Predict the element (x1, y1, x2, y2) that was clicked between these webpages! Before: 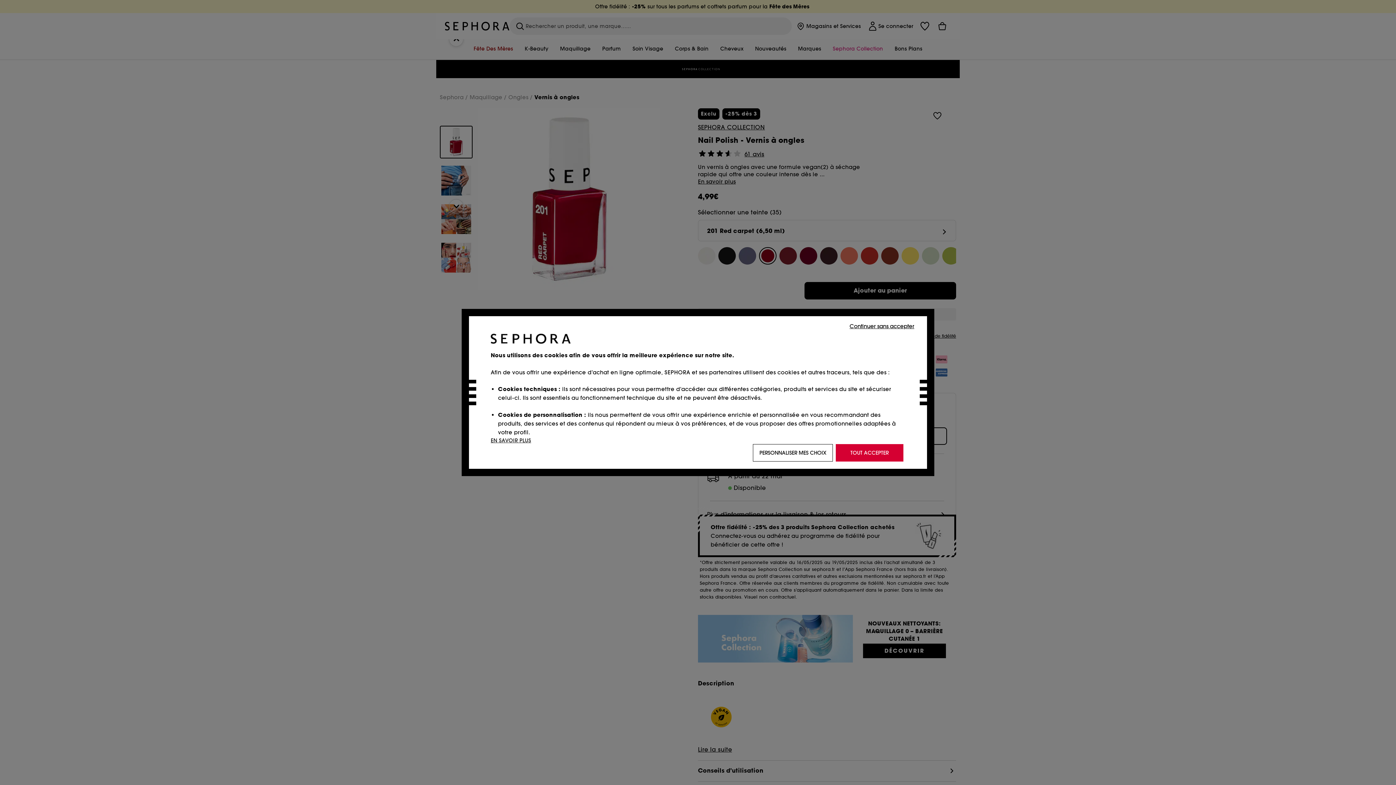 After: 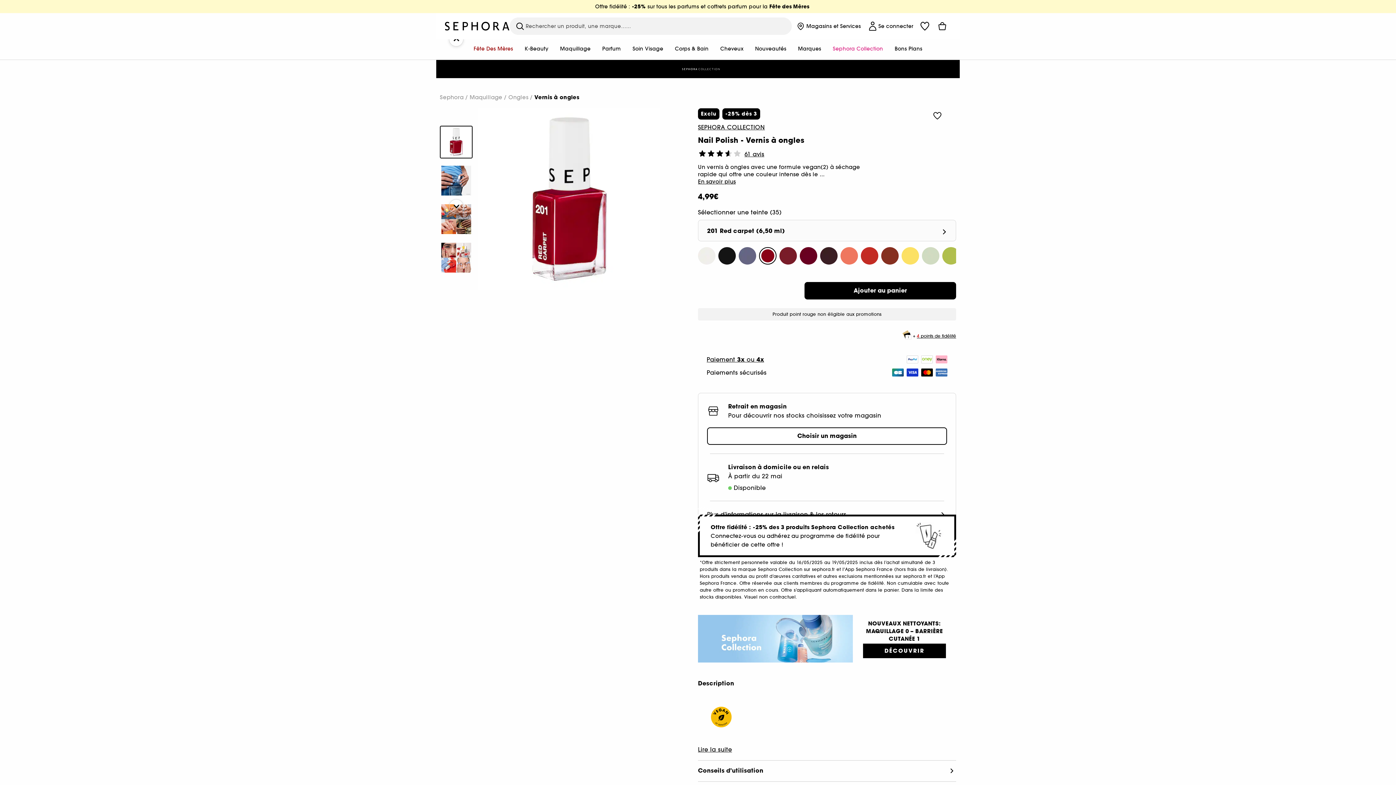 Action: bbox: (836, 444, 903, 461) label: TOUT ACCEPTER